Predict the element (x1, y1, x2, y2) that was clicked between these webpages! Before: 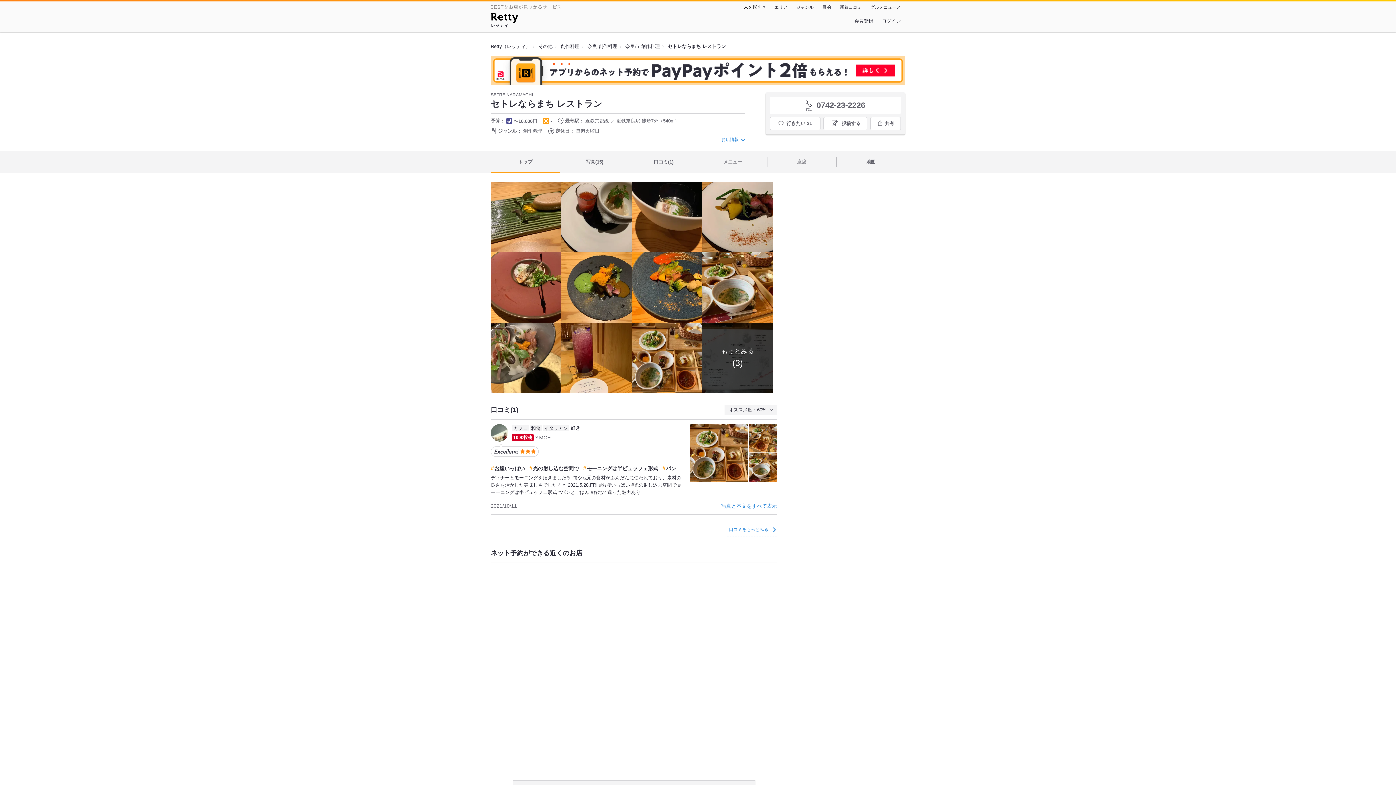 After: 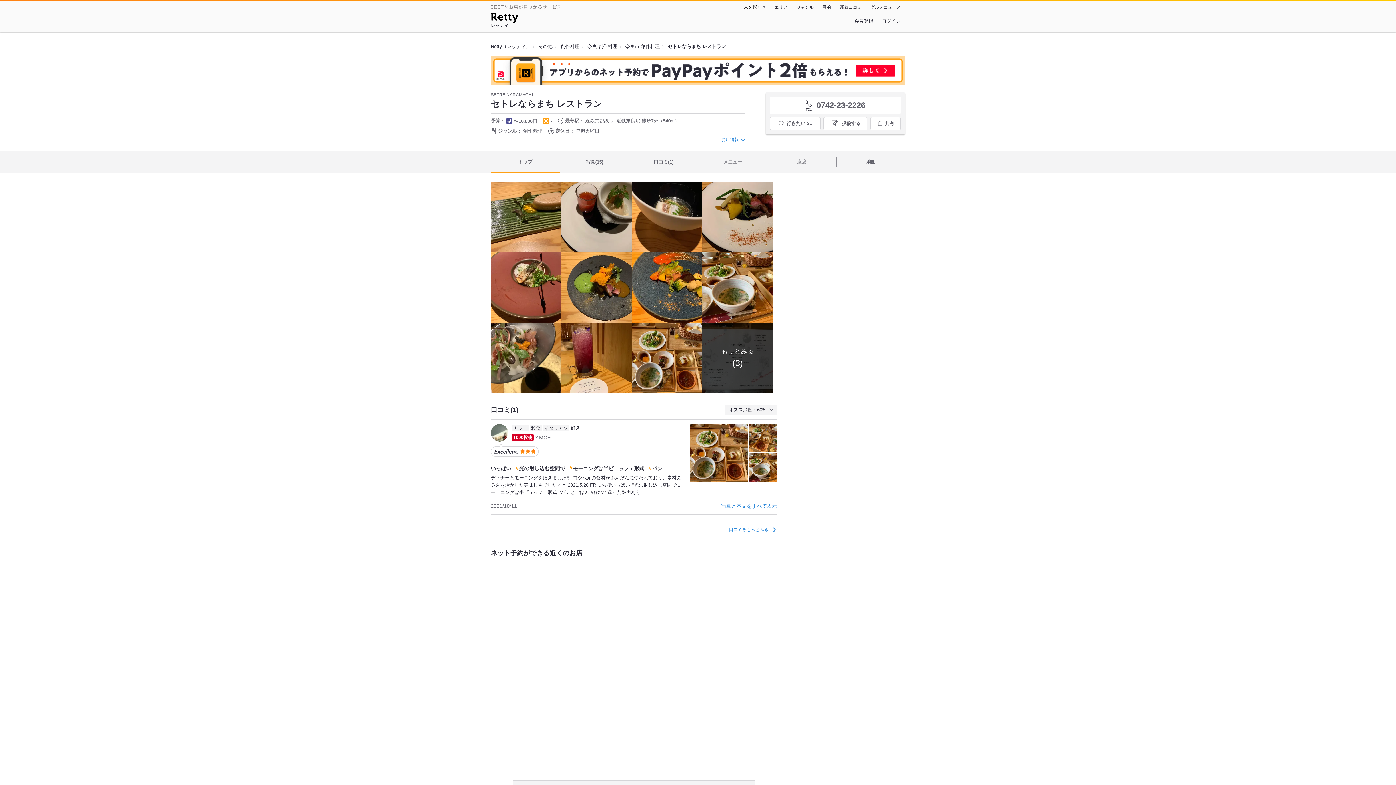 Action: bbox: (662, 465, 696, 471) label: パンとごはん